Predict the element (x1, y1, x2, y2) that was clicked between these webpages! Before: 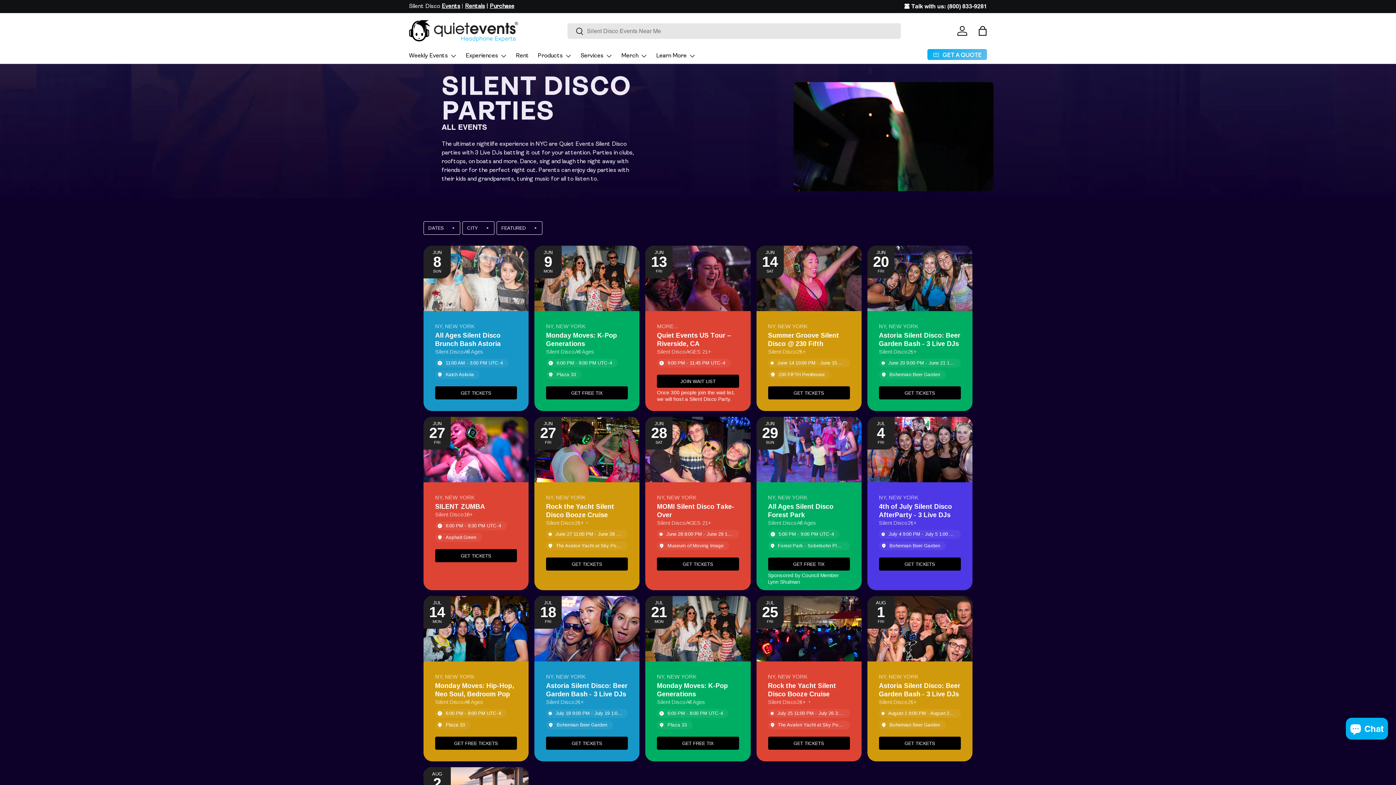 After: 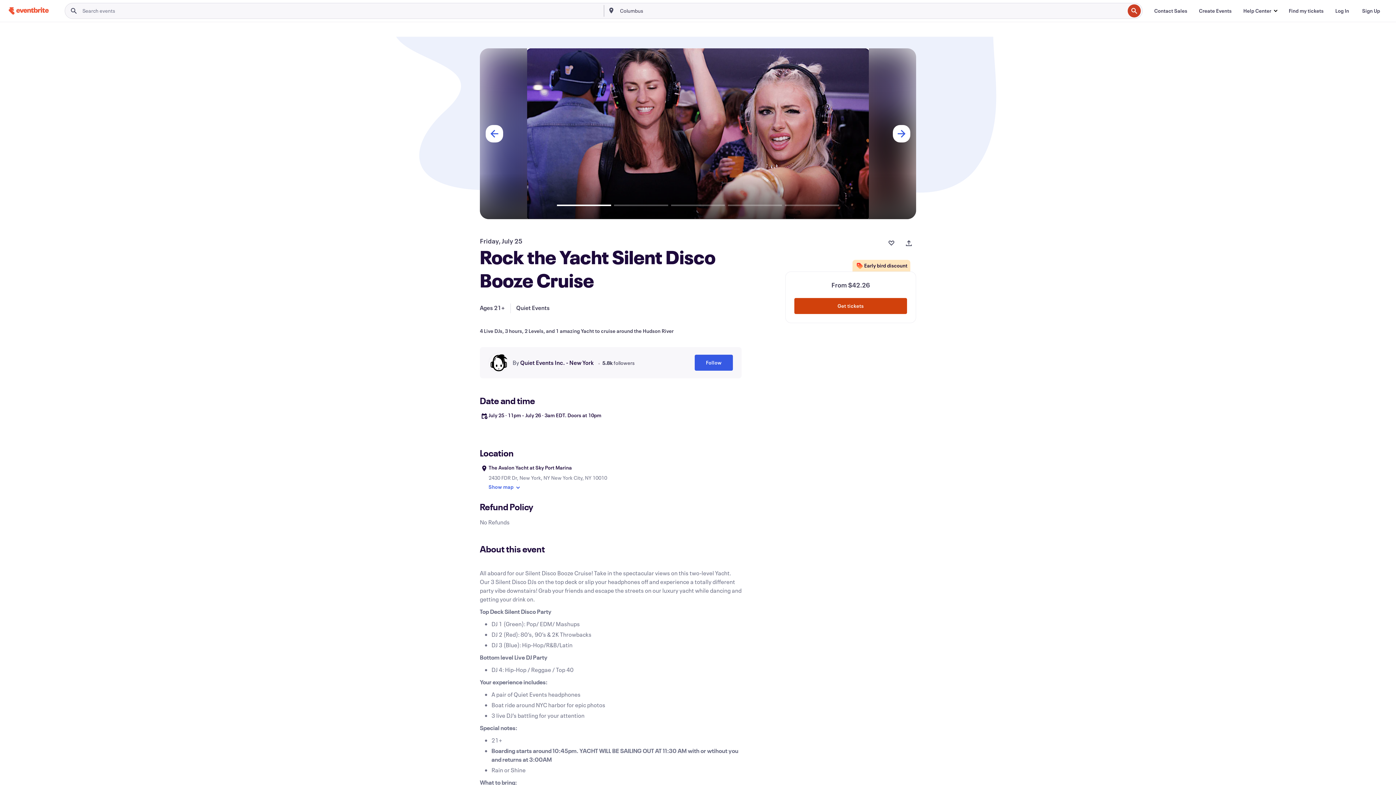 Action: bbox: (768, 737, 850, 750) label: GET TICKETS